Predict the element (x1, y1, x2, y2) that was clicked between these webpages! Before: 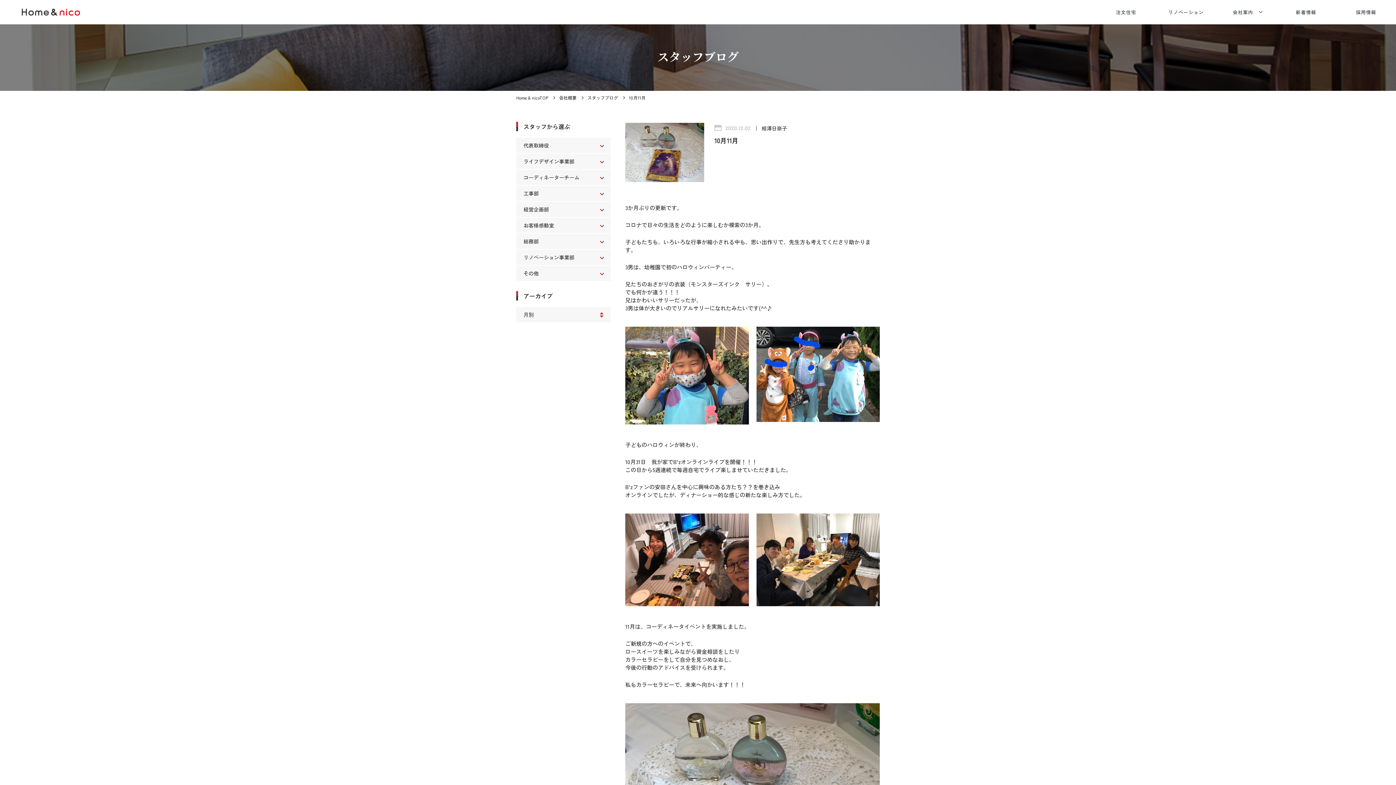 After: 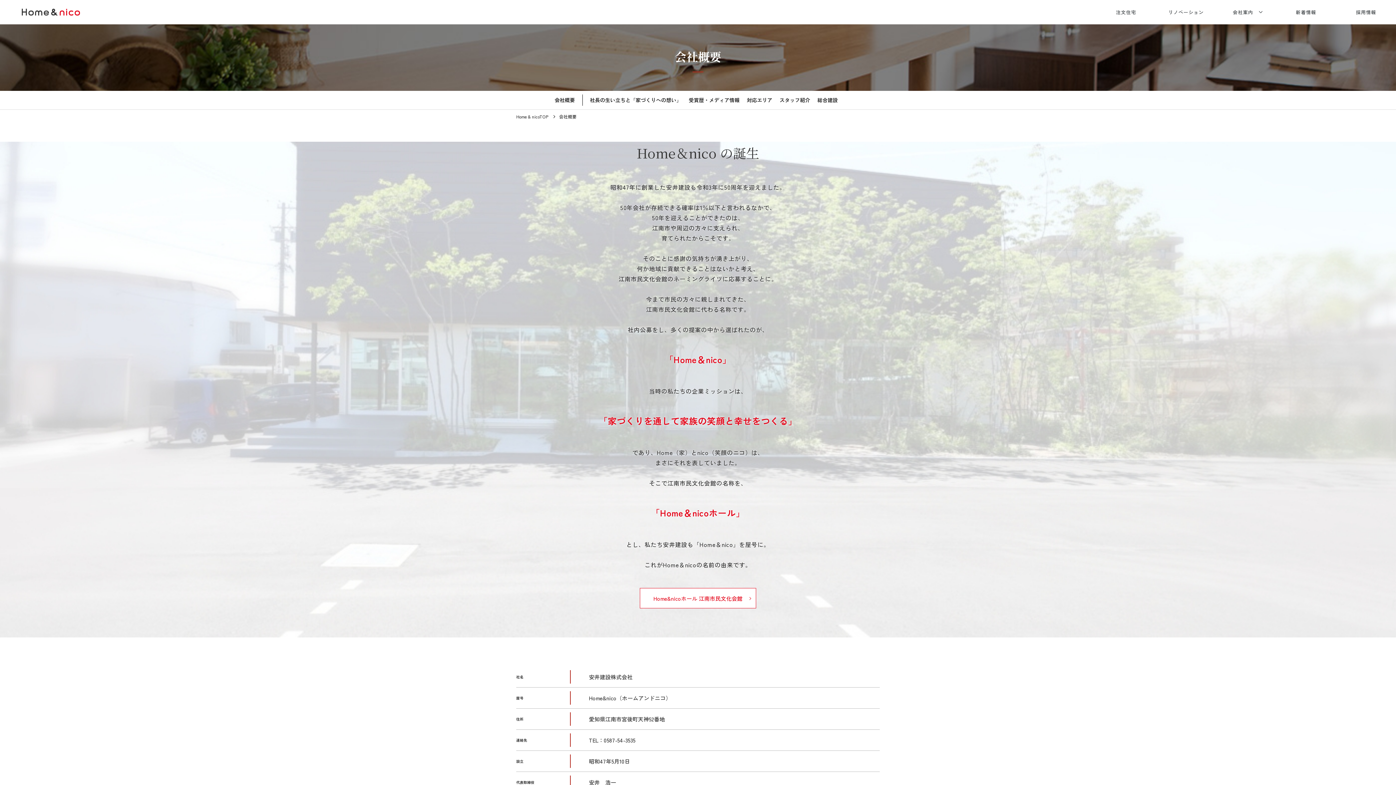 Action: label: 会社概要 bbox: (559, 94, 576, 100)